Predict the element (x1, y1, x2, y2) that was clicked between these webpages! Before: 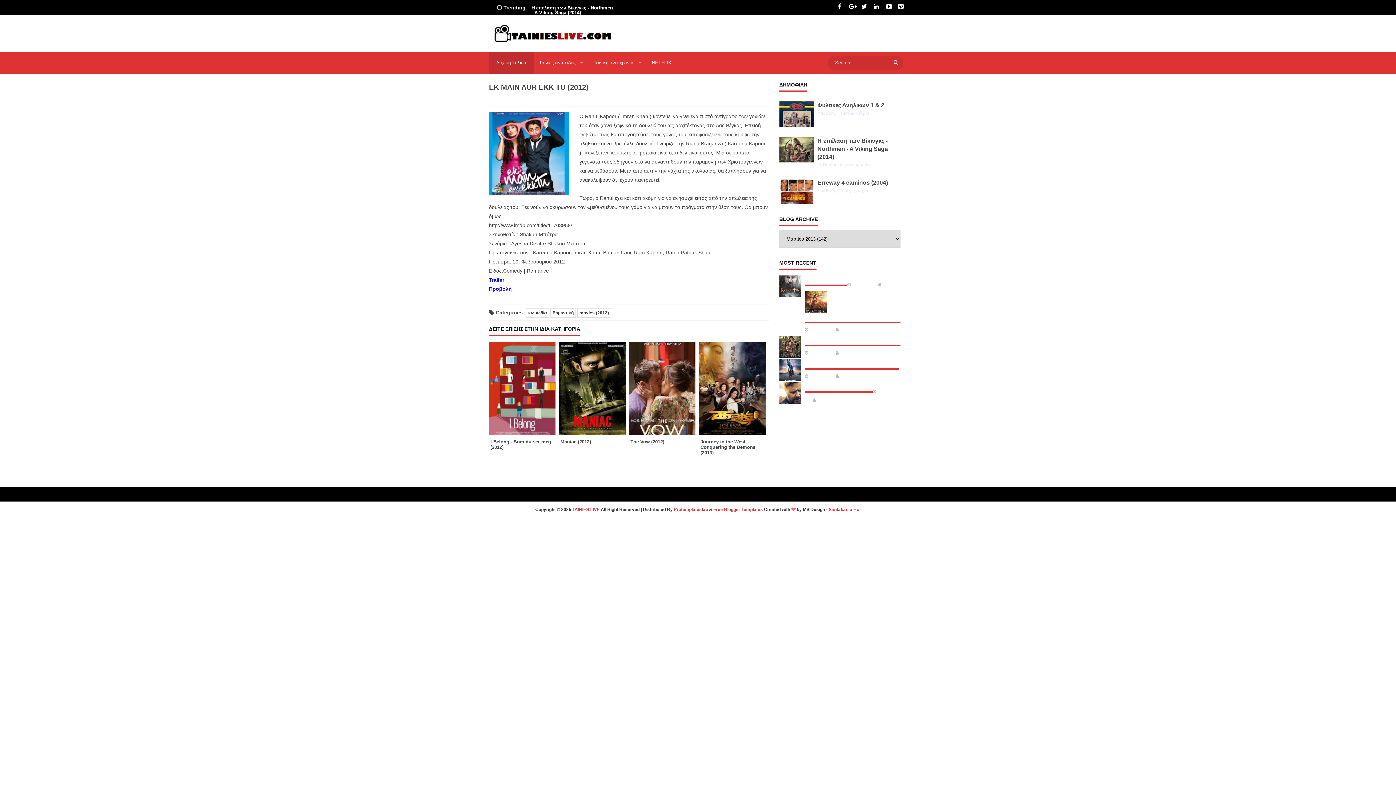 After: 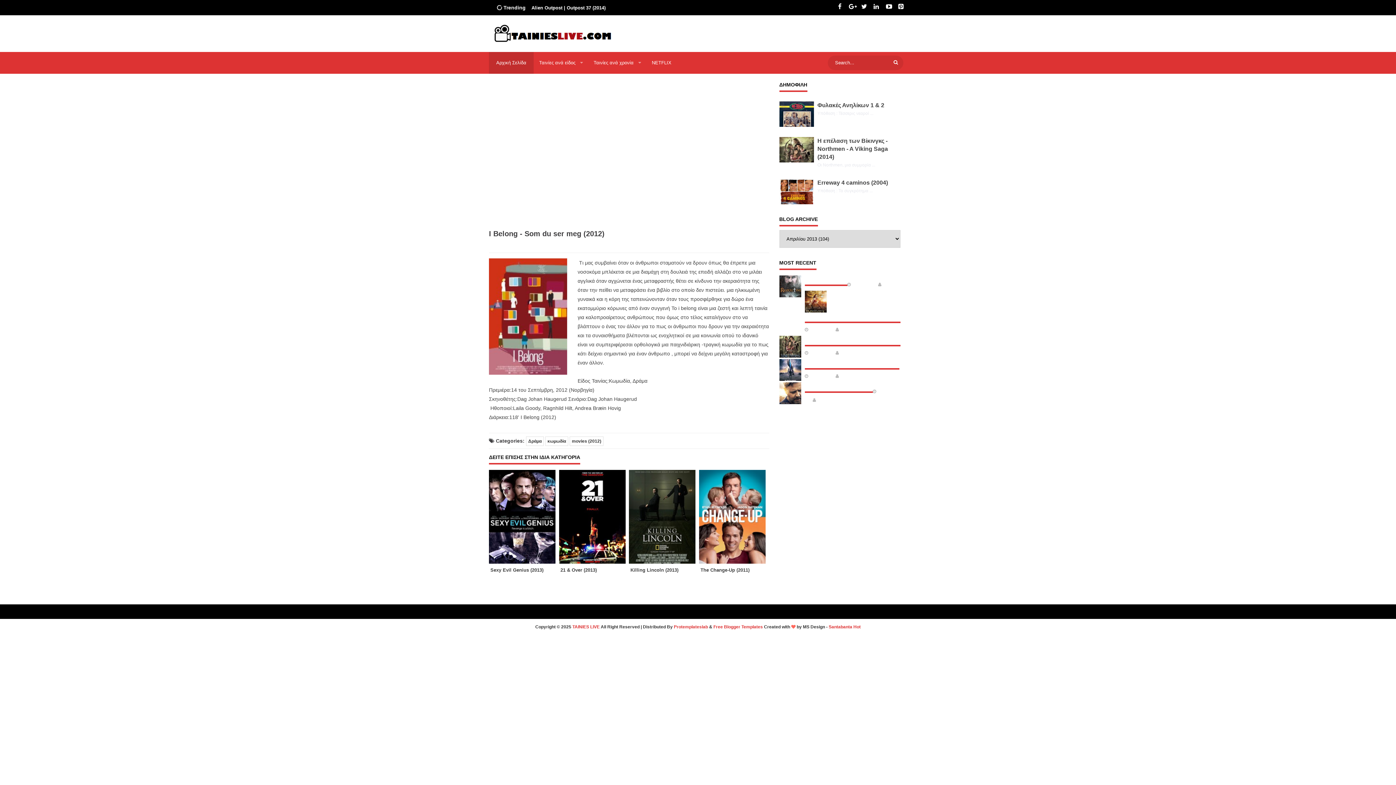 Action: label: I Belong - Som du ser meg (2012) bbox: (489, 435, 559, 453)